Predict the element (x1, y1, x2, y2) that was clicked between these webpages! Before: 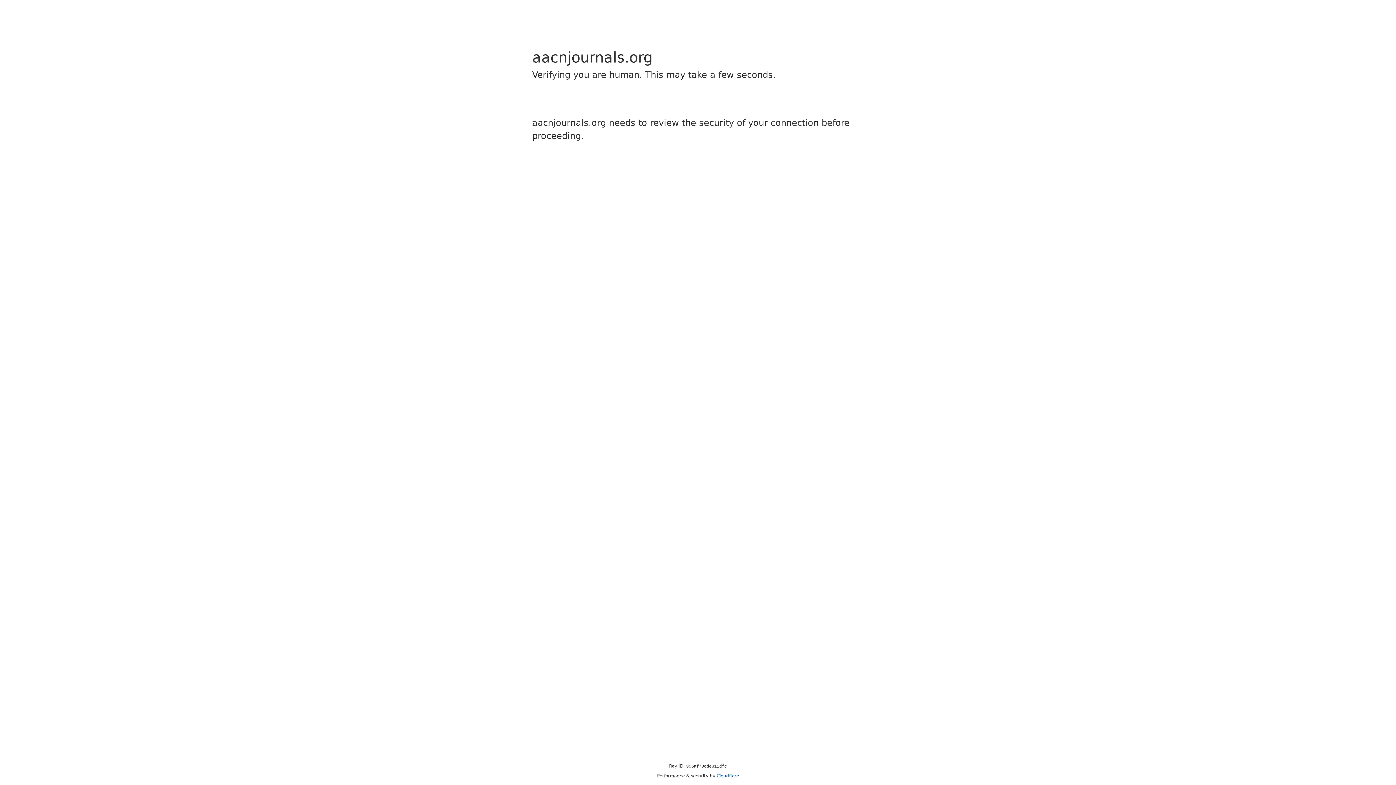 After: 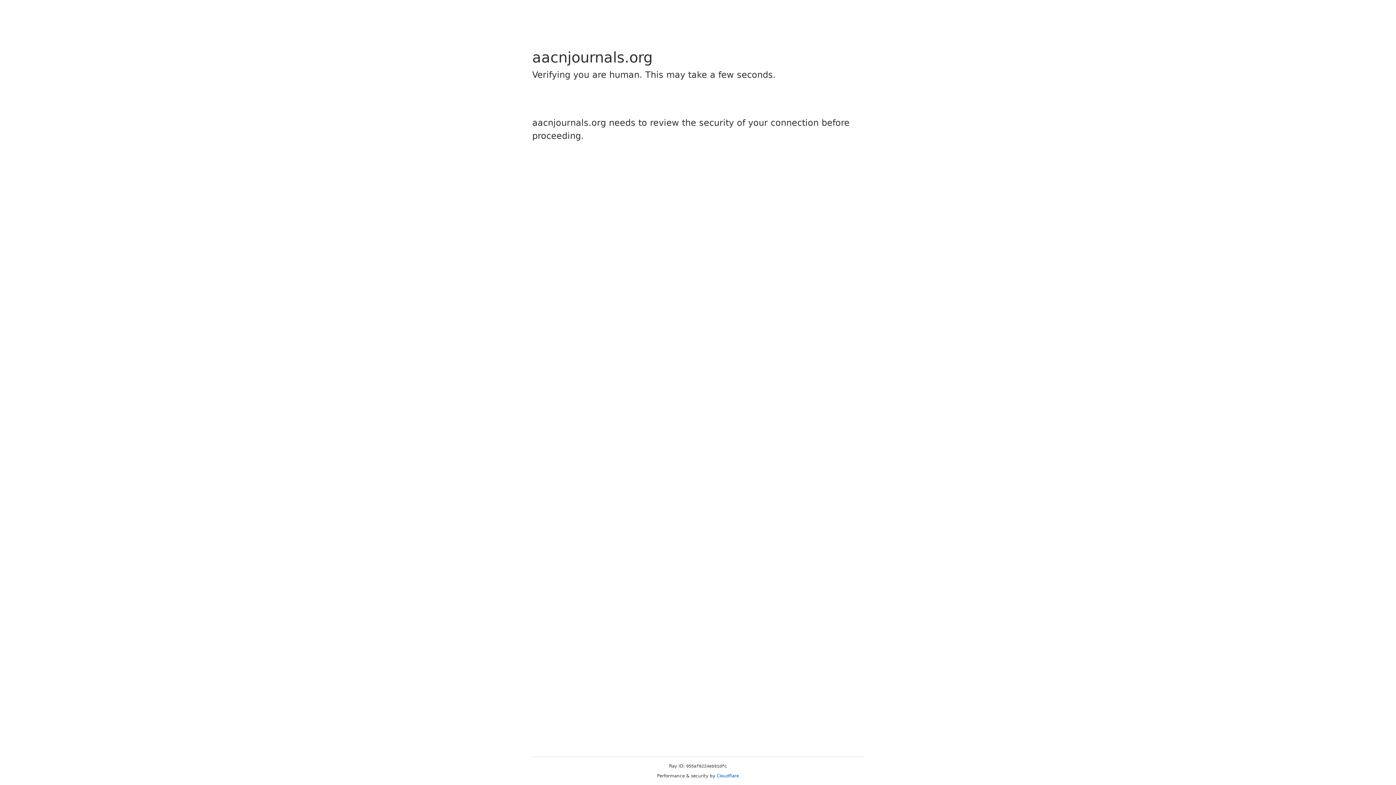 Action: label: Cloudflare bbox: (716, 773, 739, 778)